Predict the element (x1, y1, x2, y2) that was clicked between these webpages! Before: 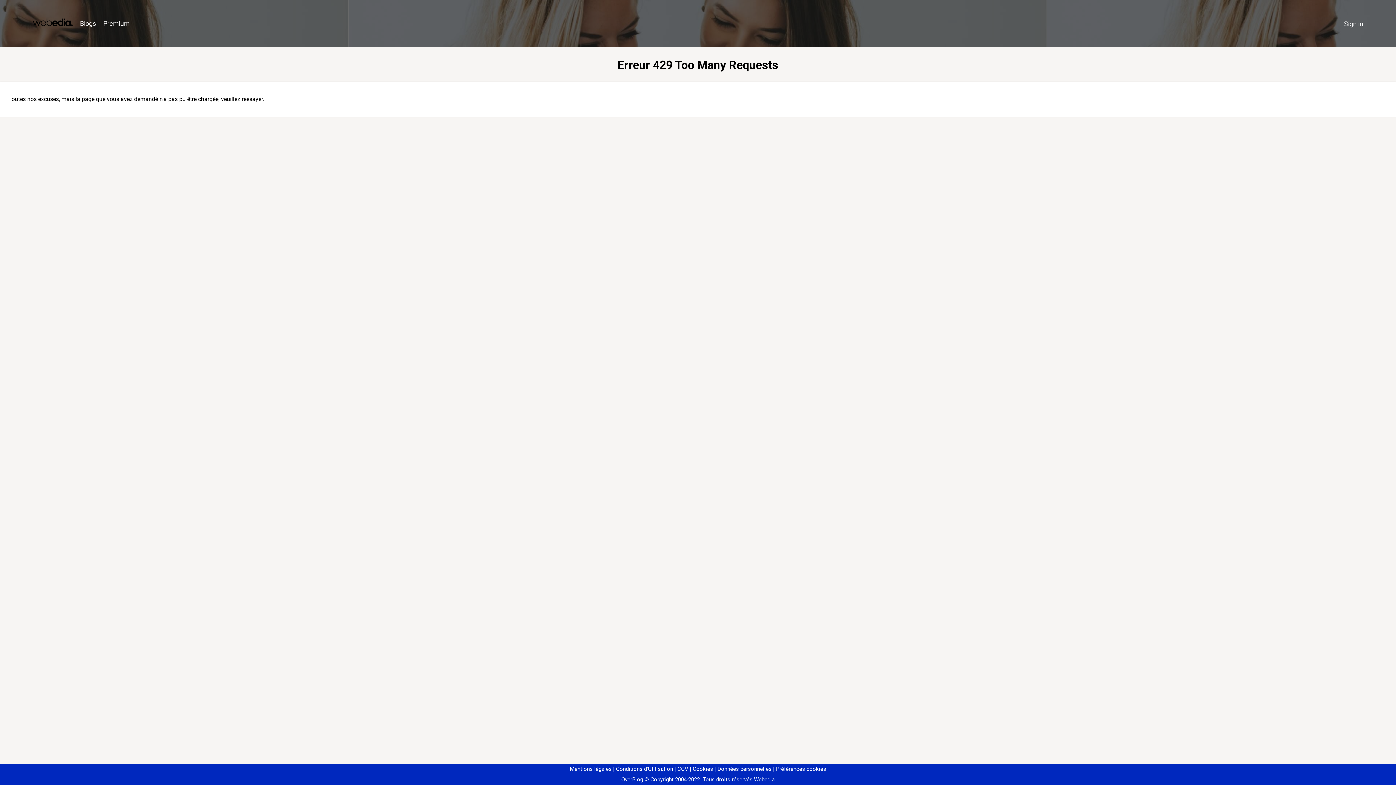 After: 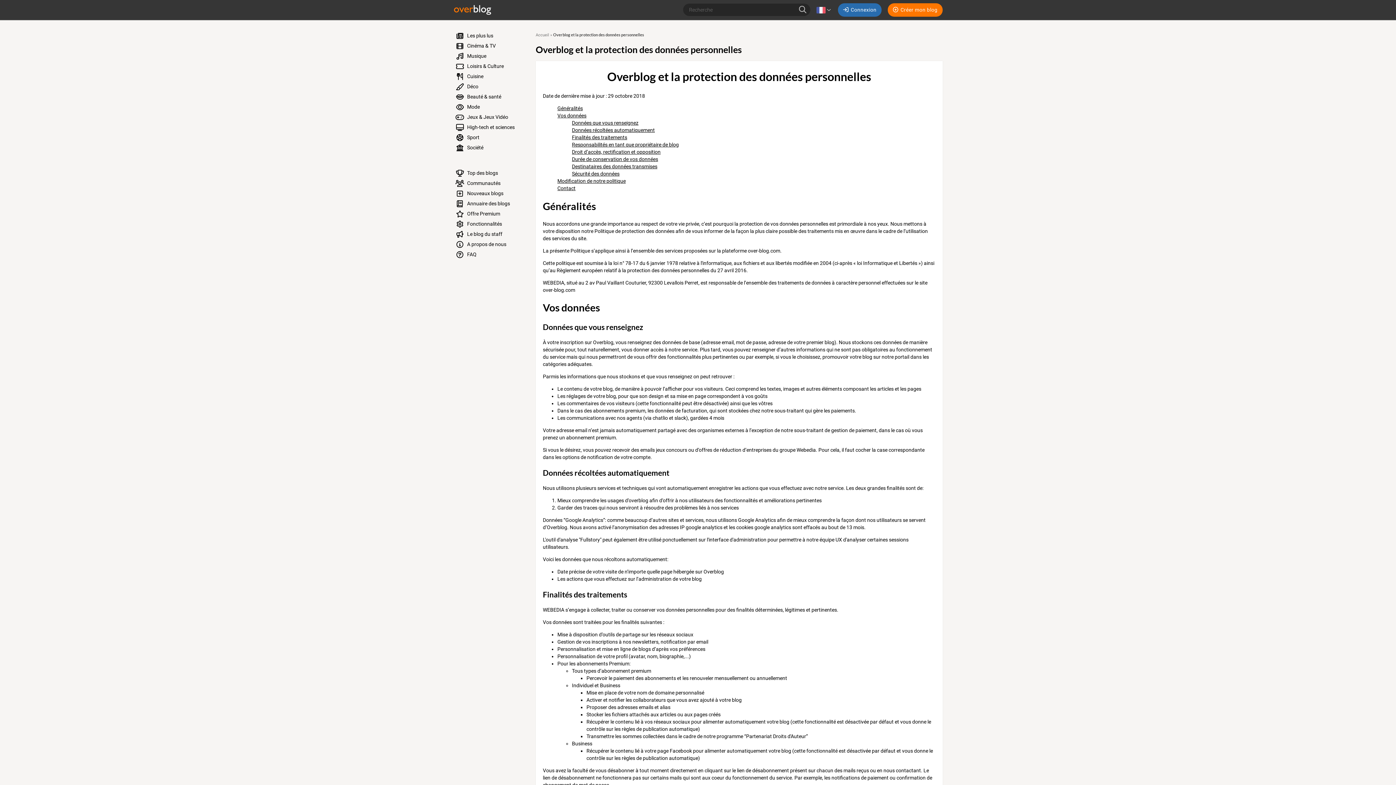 Action: bbox: (714, 766, 771, 772) label: Données personnelles